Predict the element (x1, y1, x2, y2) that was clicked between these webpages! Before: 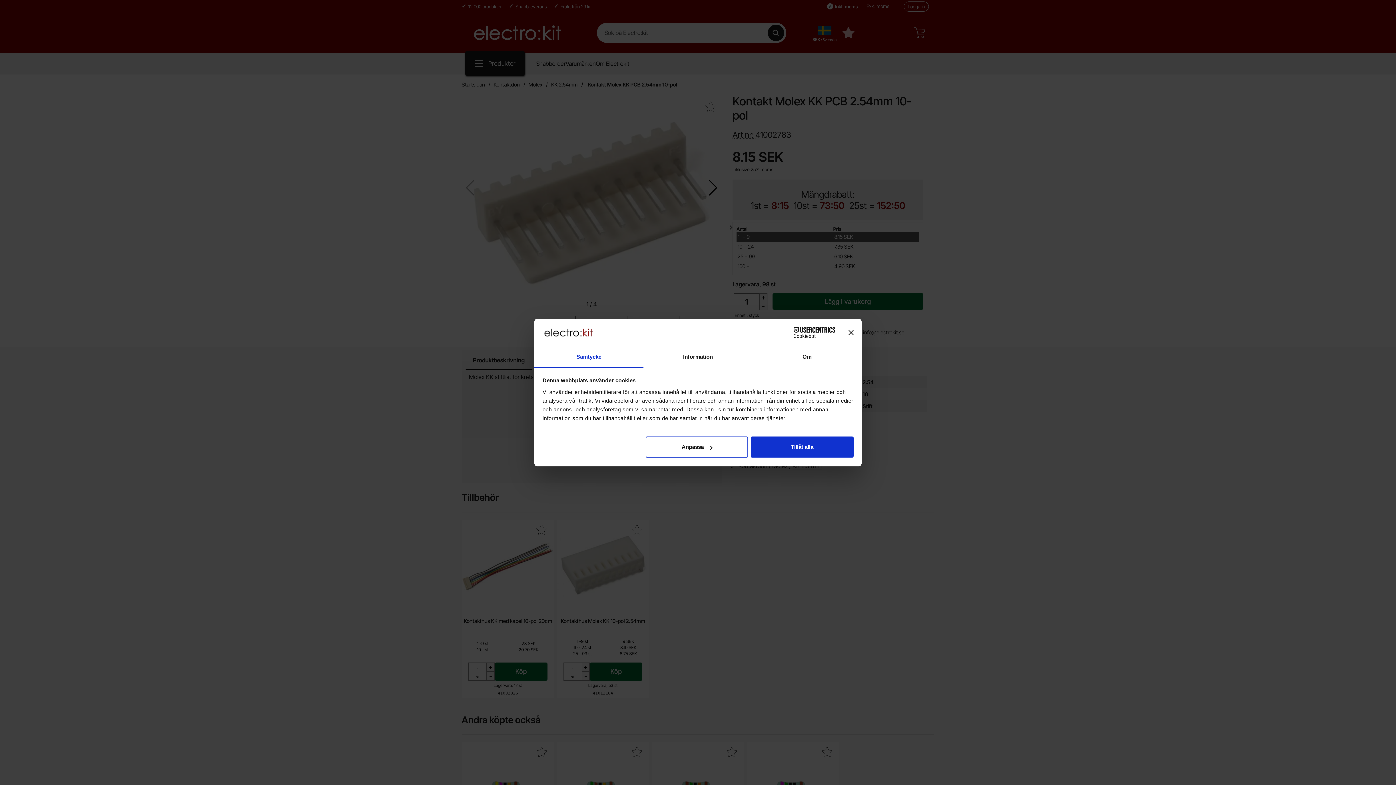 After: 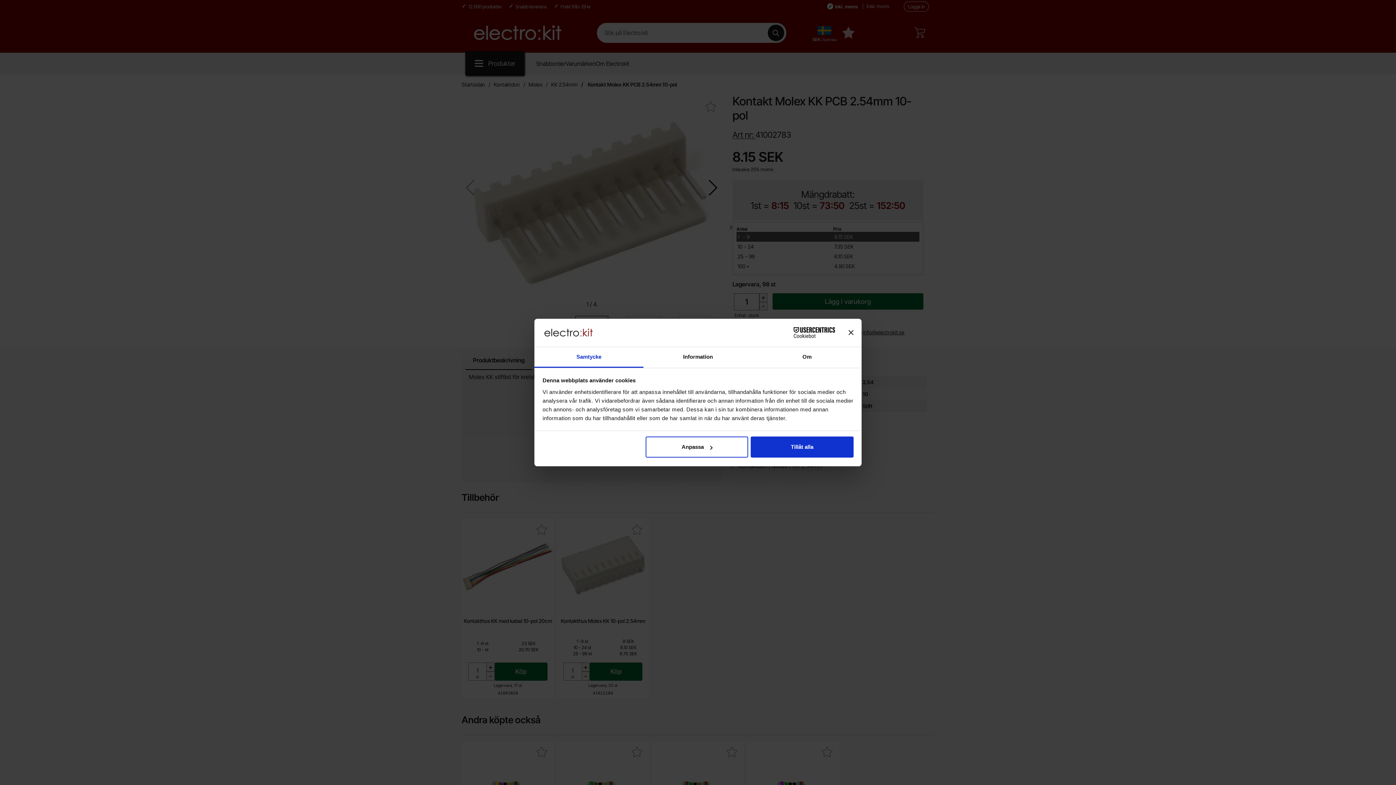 Action: label: Cookiebot - opens in a new window bbox: (771, 327, 835, 338)